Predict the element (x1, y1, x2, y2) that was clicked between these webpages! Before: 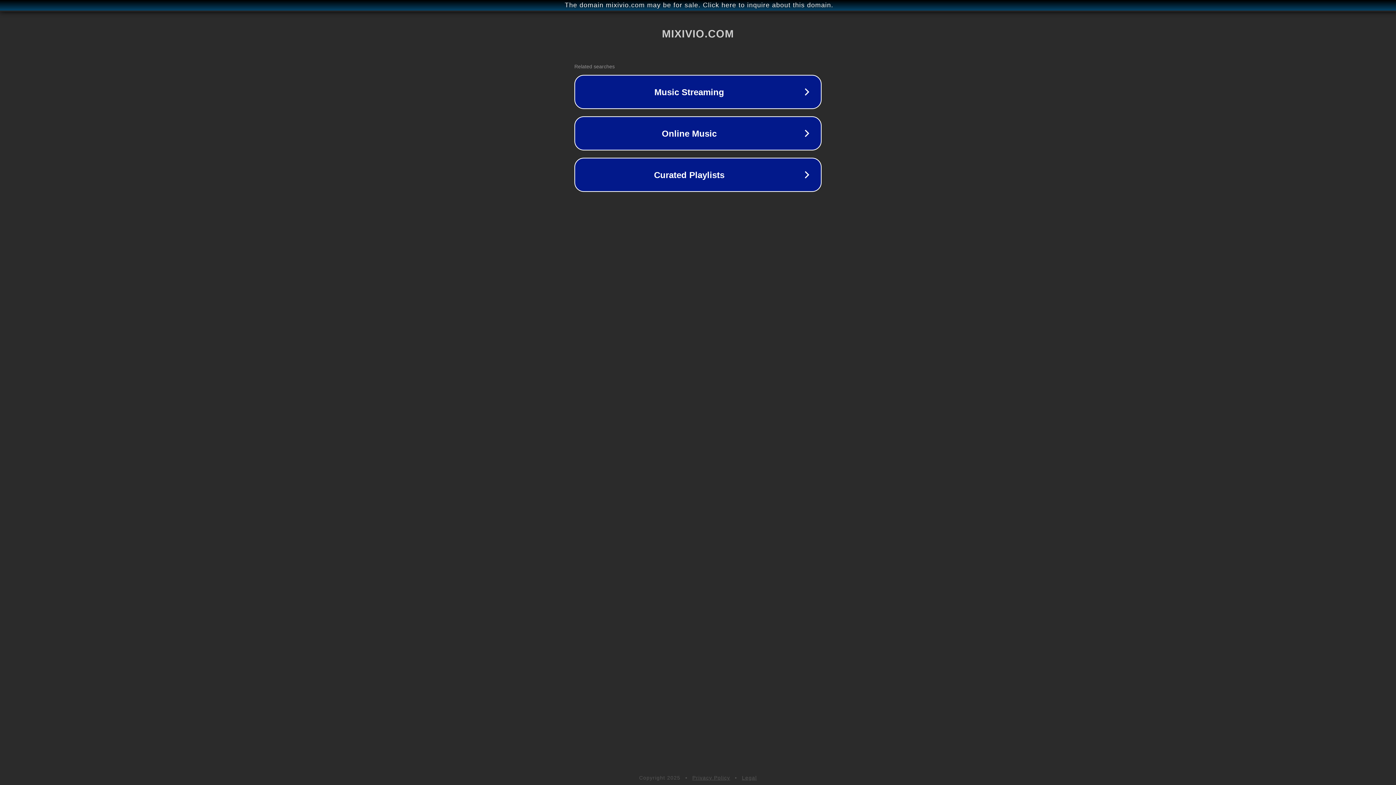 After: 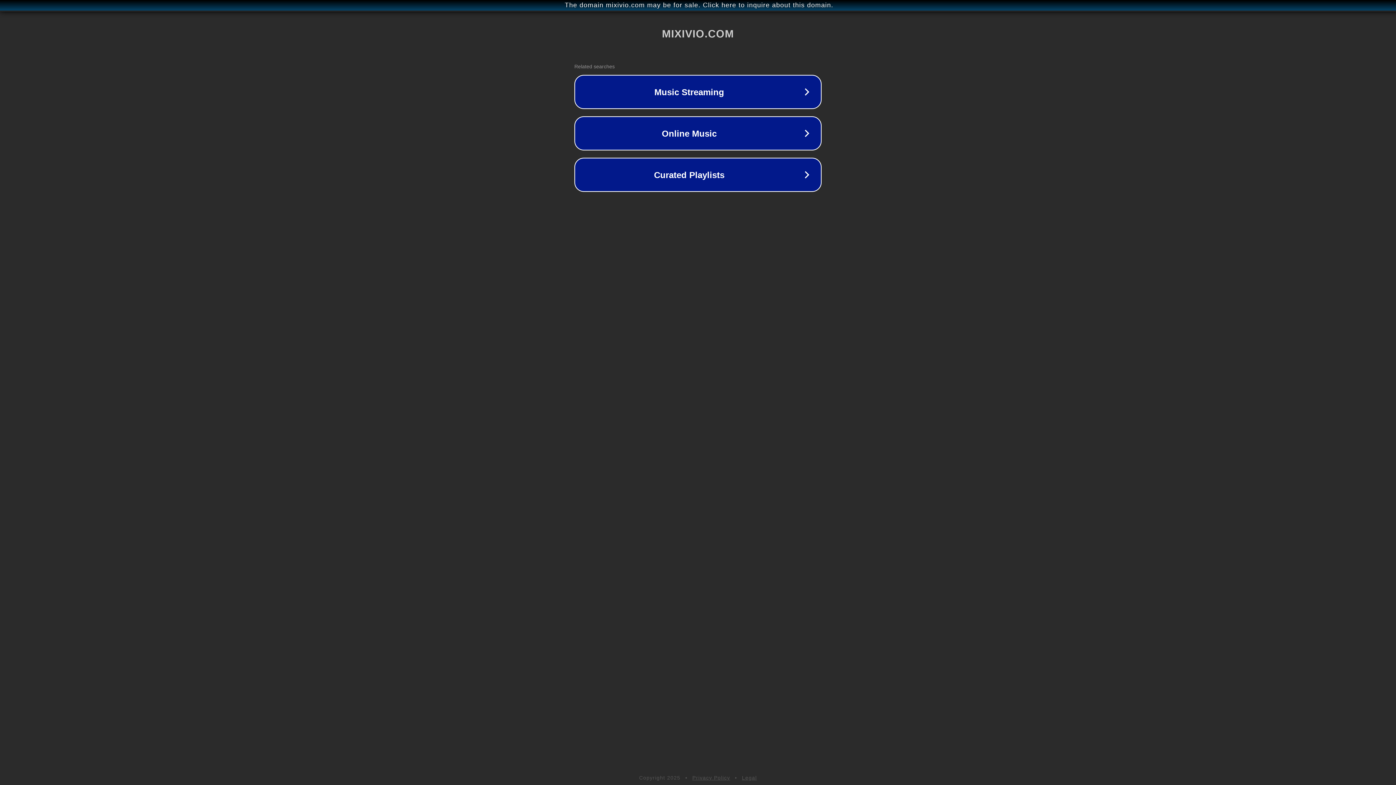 Action: label: Privacy Policy bbox: (692, 775, 730, 781)